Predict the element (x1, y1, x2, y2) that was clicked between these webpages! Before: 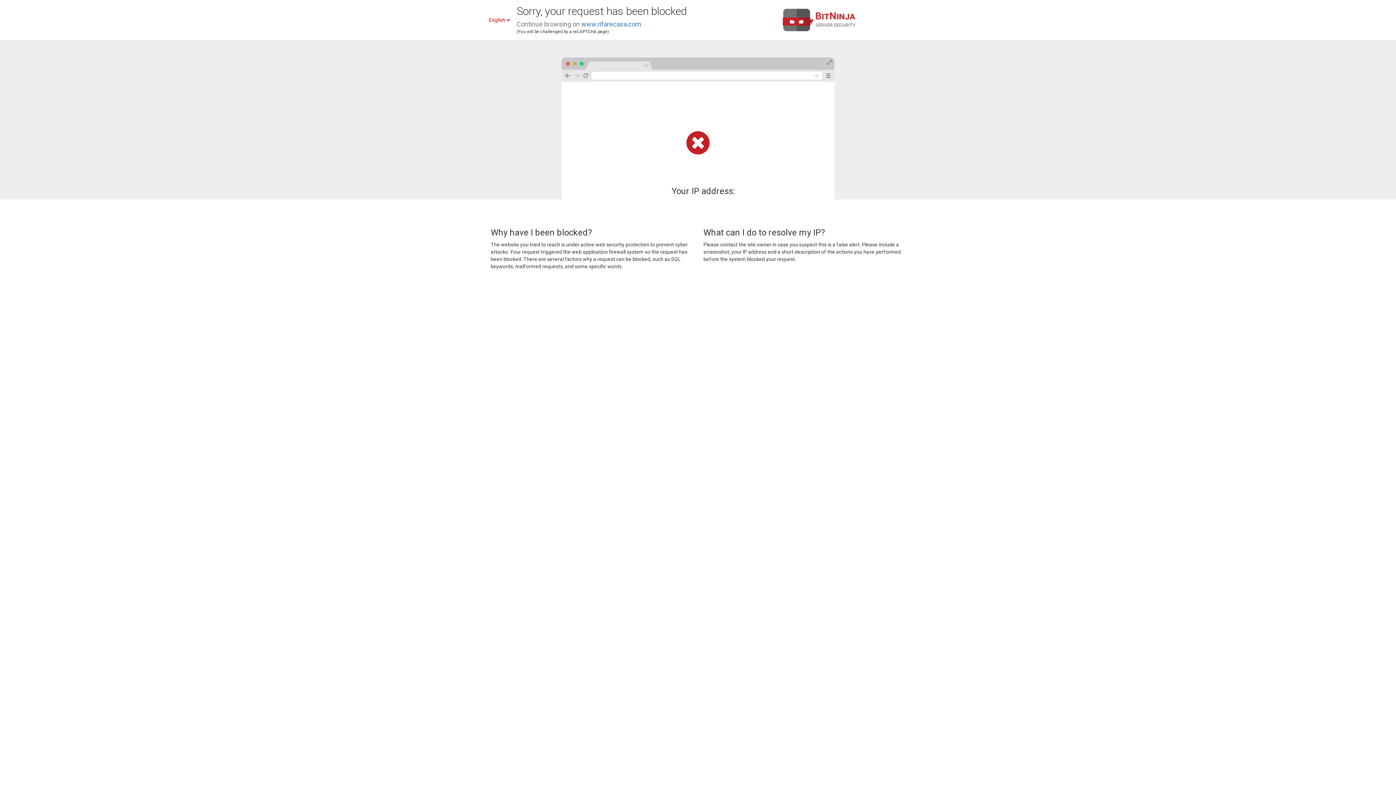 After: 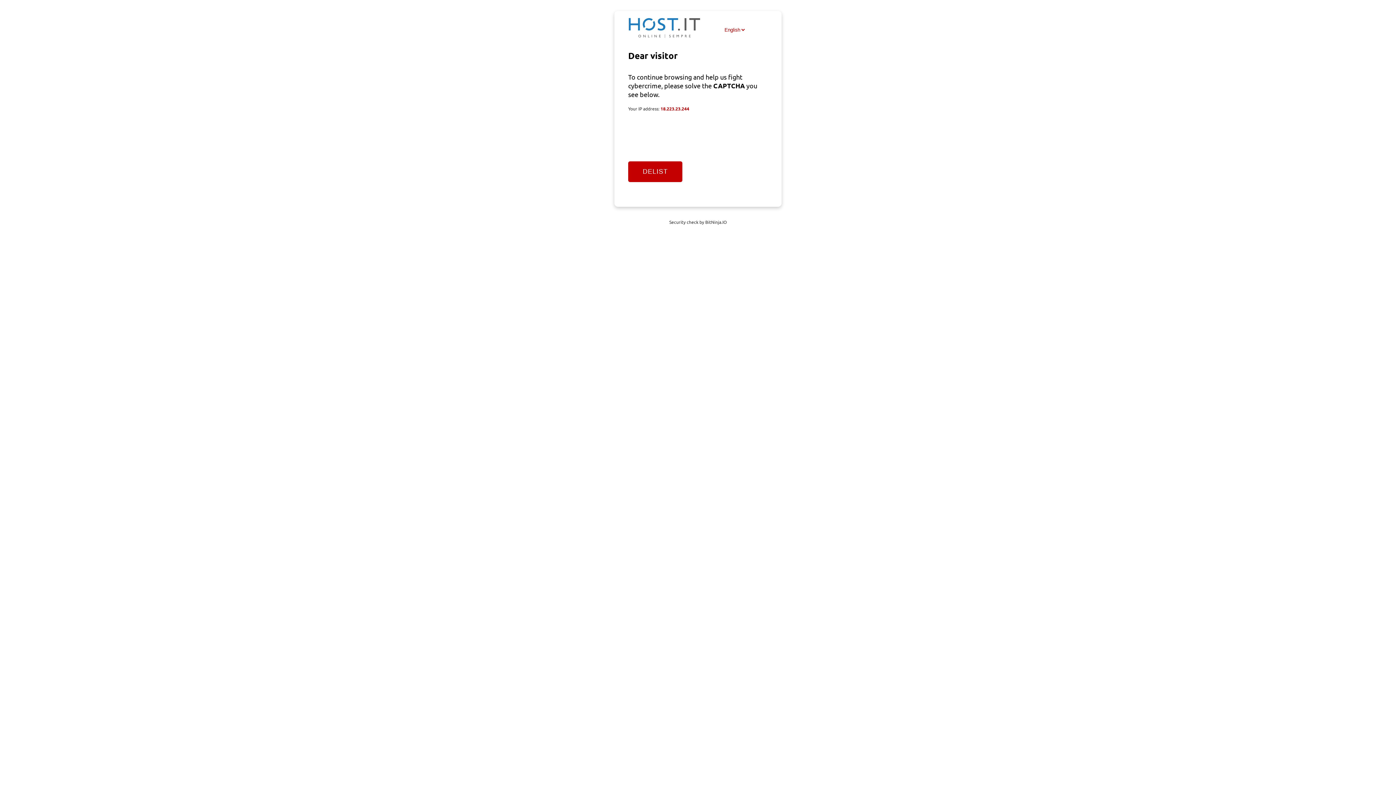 Action: label: www.rifarecasa.com bbox: (581, 20, 641, 28)